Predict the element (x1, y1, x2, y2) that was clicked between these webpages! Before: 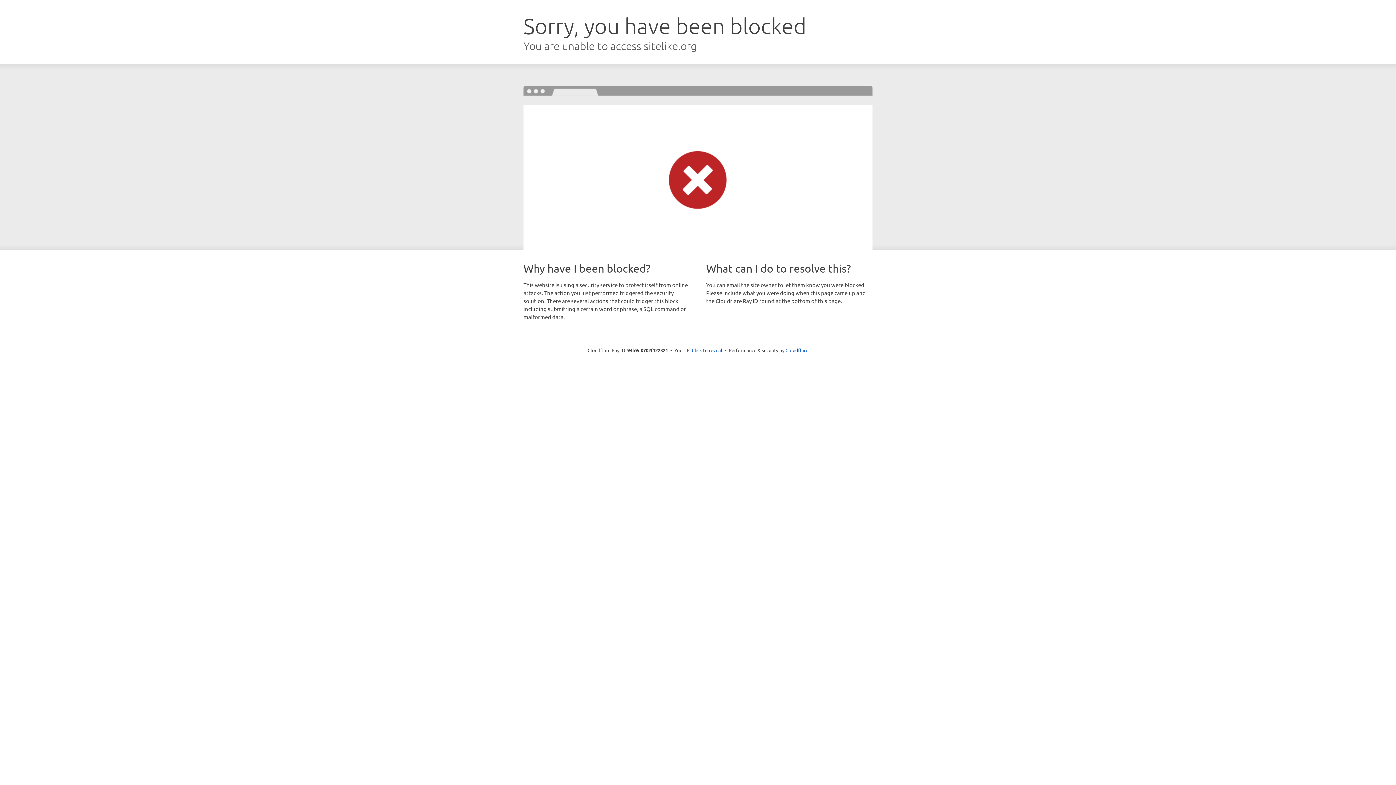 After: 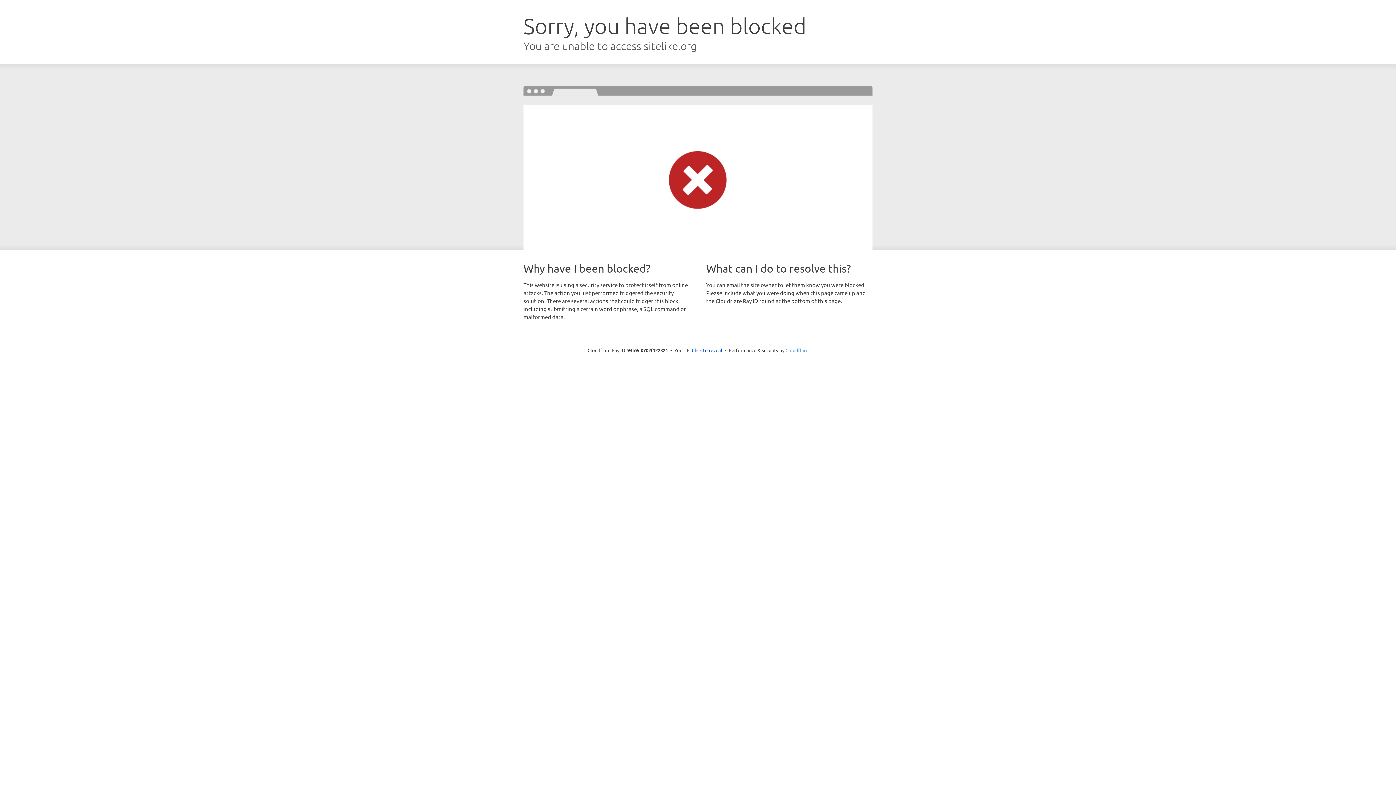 Action: label: Cloudflare bbox: (785, 347, 808, 353)